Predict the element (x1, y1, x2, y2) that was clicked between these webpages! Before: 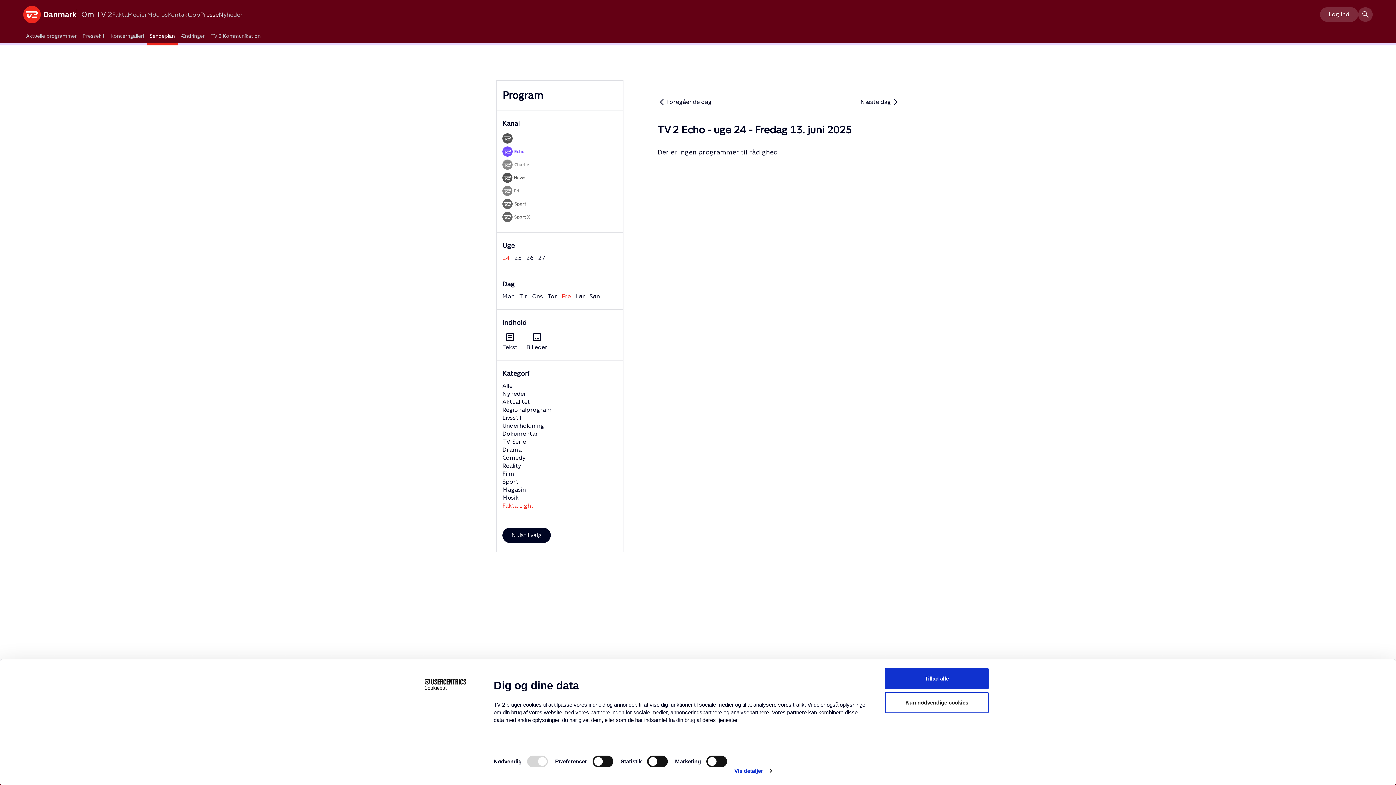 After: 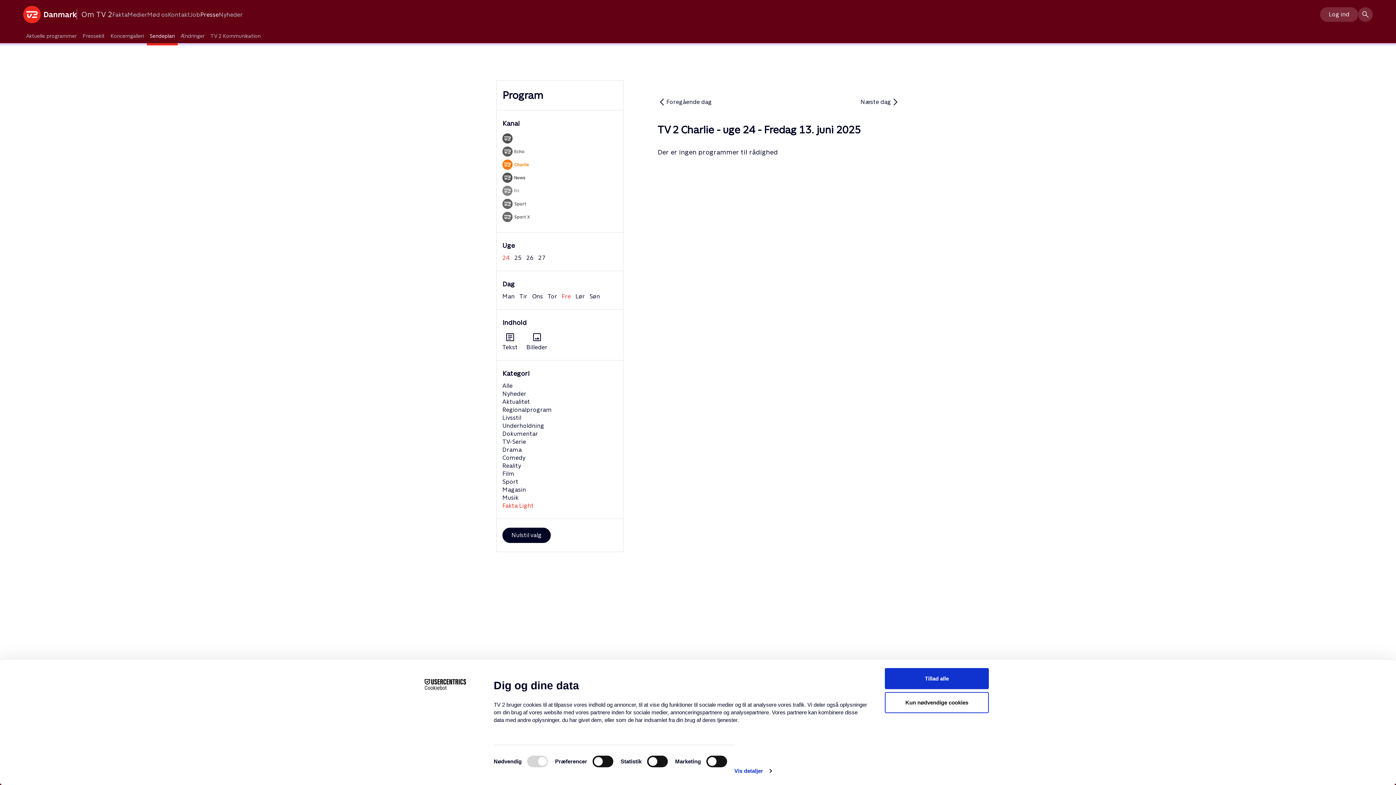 Action: bbox: (502, 160, 529, 167)